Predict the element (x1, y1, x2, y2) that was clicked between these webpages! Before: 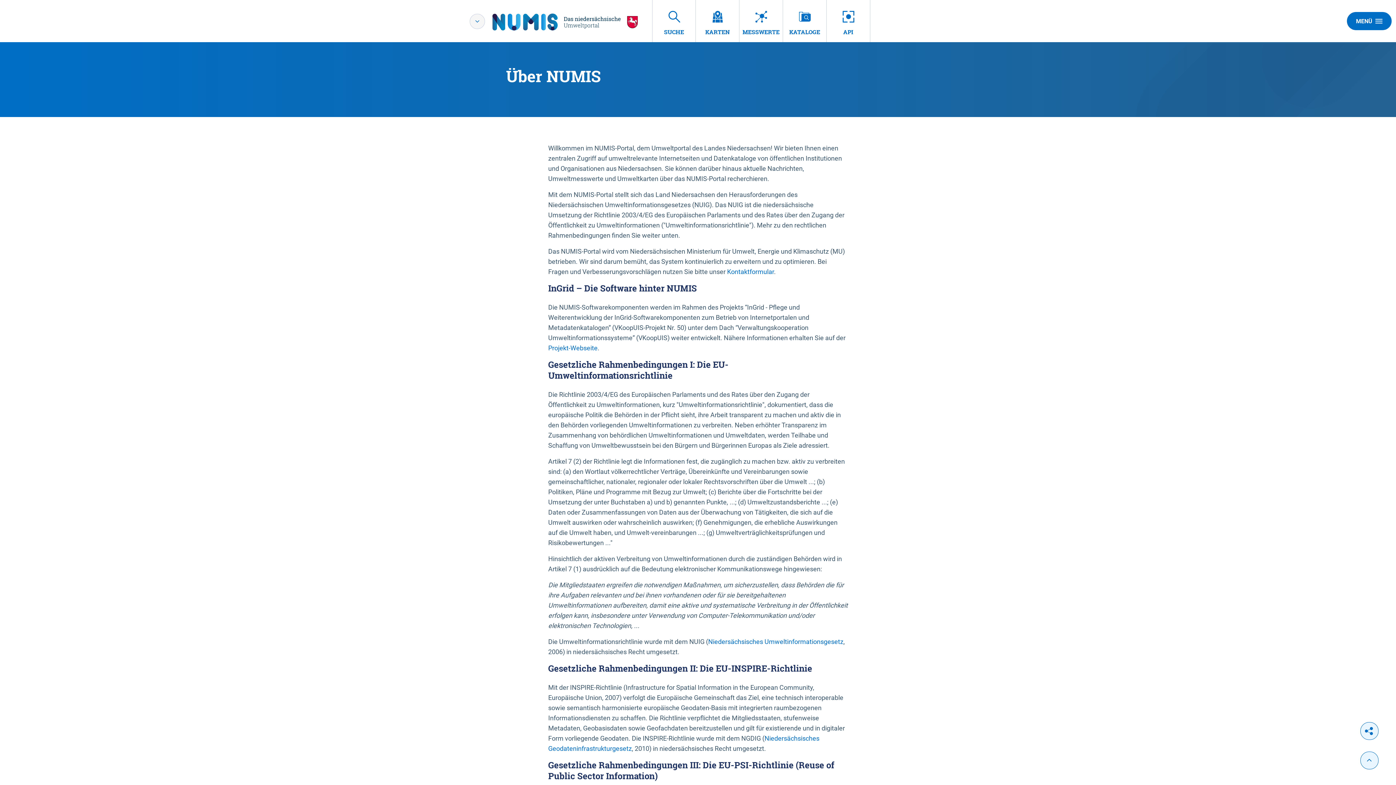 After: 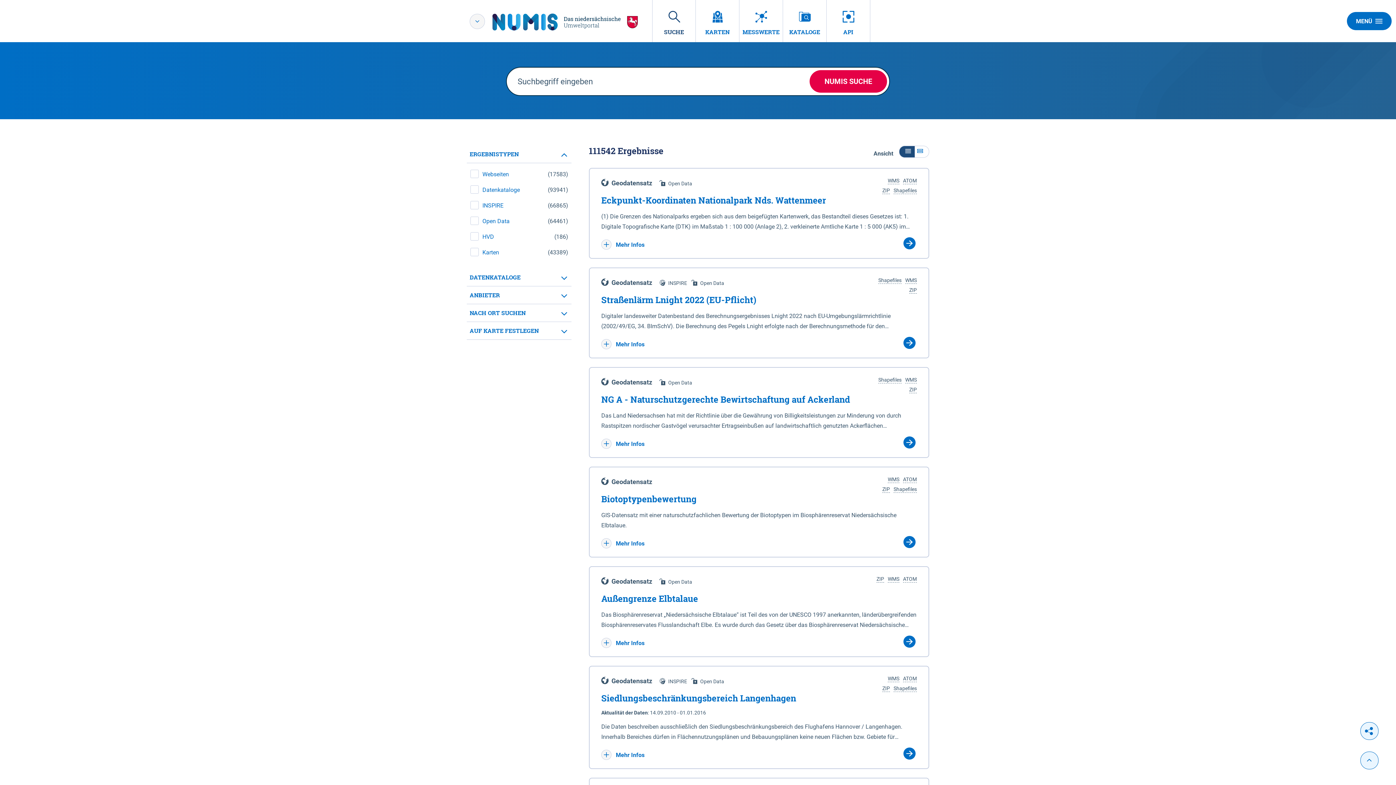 Action: bbox: (652, 0, 696, 42) label: SUCHE